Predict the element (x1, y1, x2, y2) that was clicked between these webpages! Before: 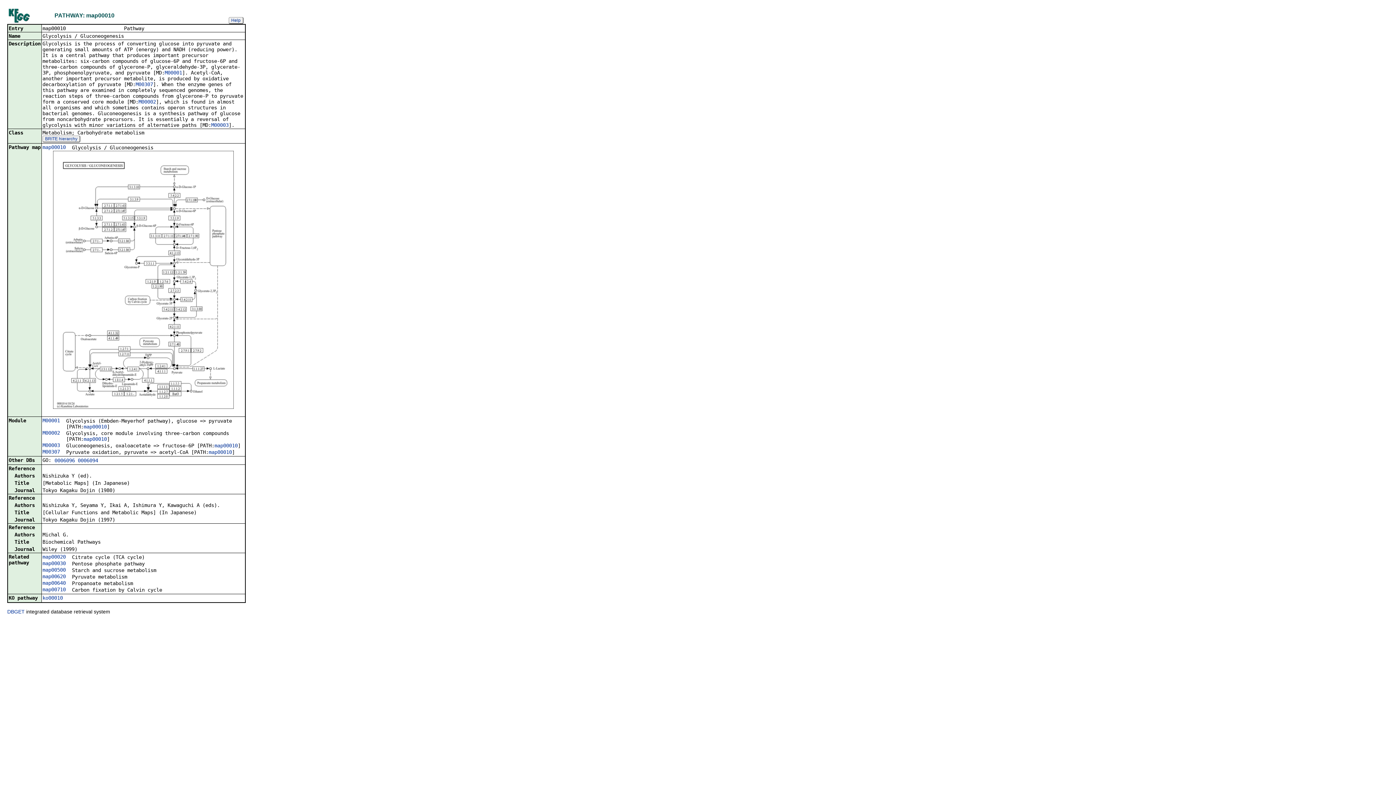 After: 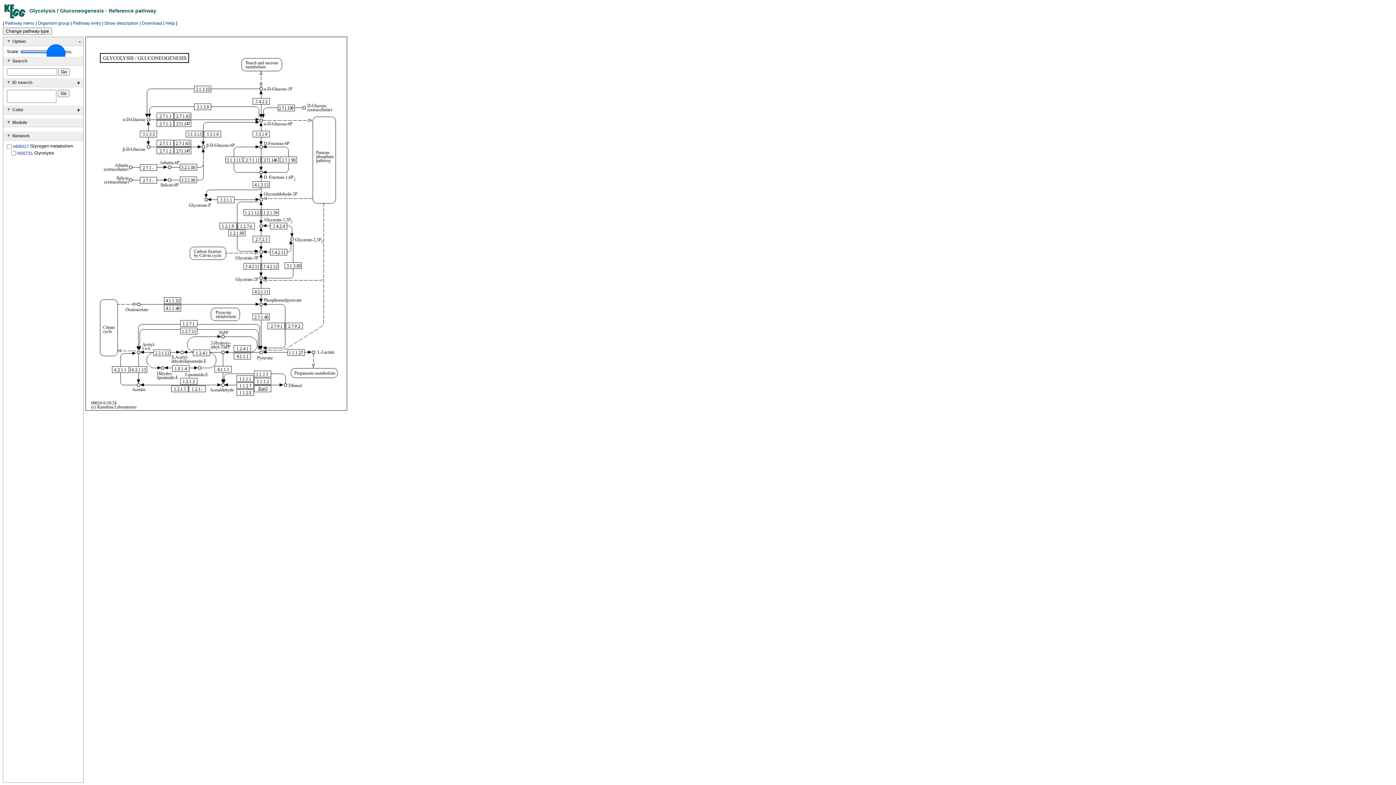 Action: bbox: (53, 404, 233, 410)